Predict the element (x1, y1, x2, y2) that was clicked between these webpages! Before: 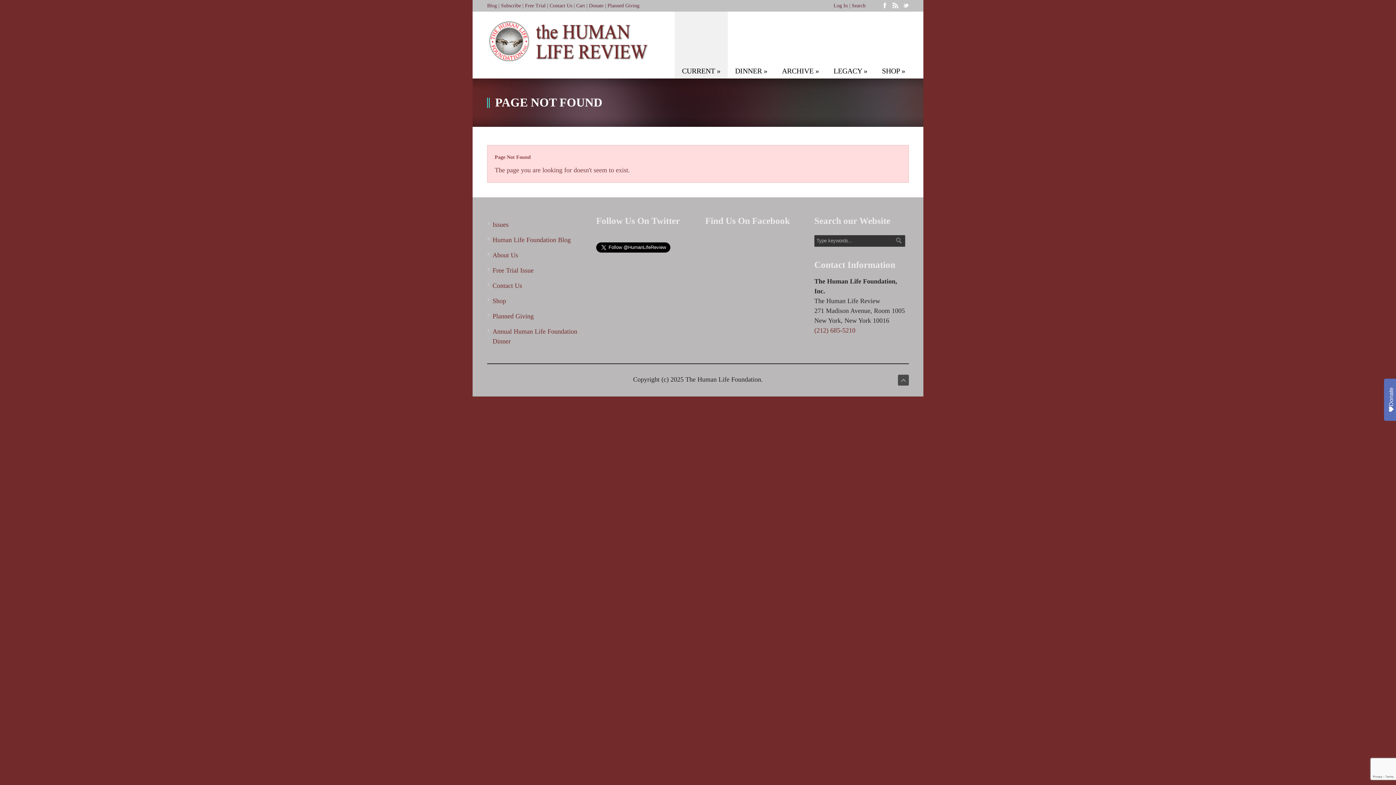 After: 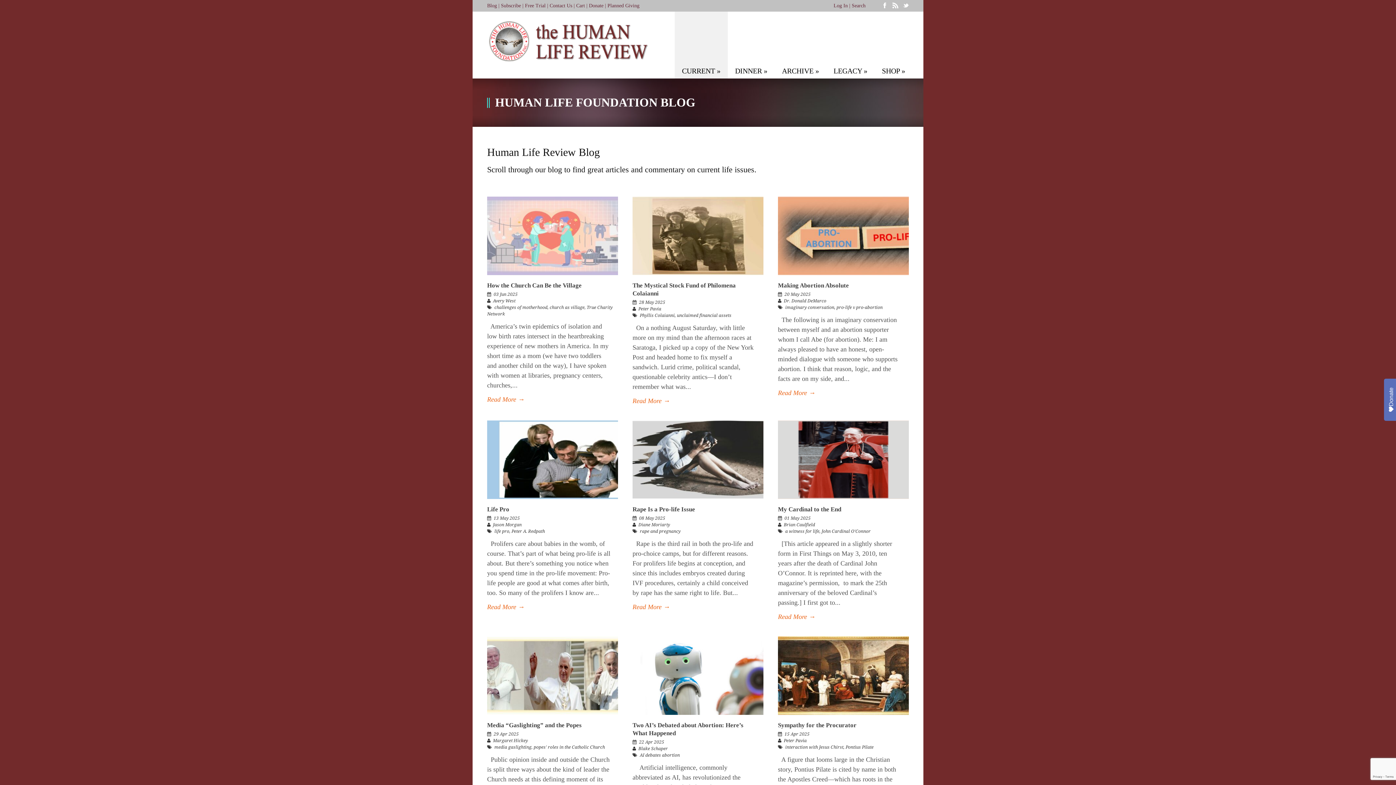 Action: label: Human Life Foundation Blog bbox: (492, 236, 570, 243)